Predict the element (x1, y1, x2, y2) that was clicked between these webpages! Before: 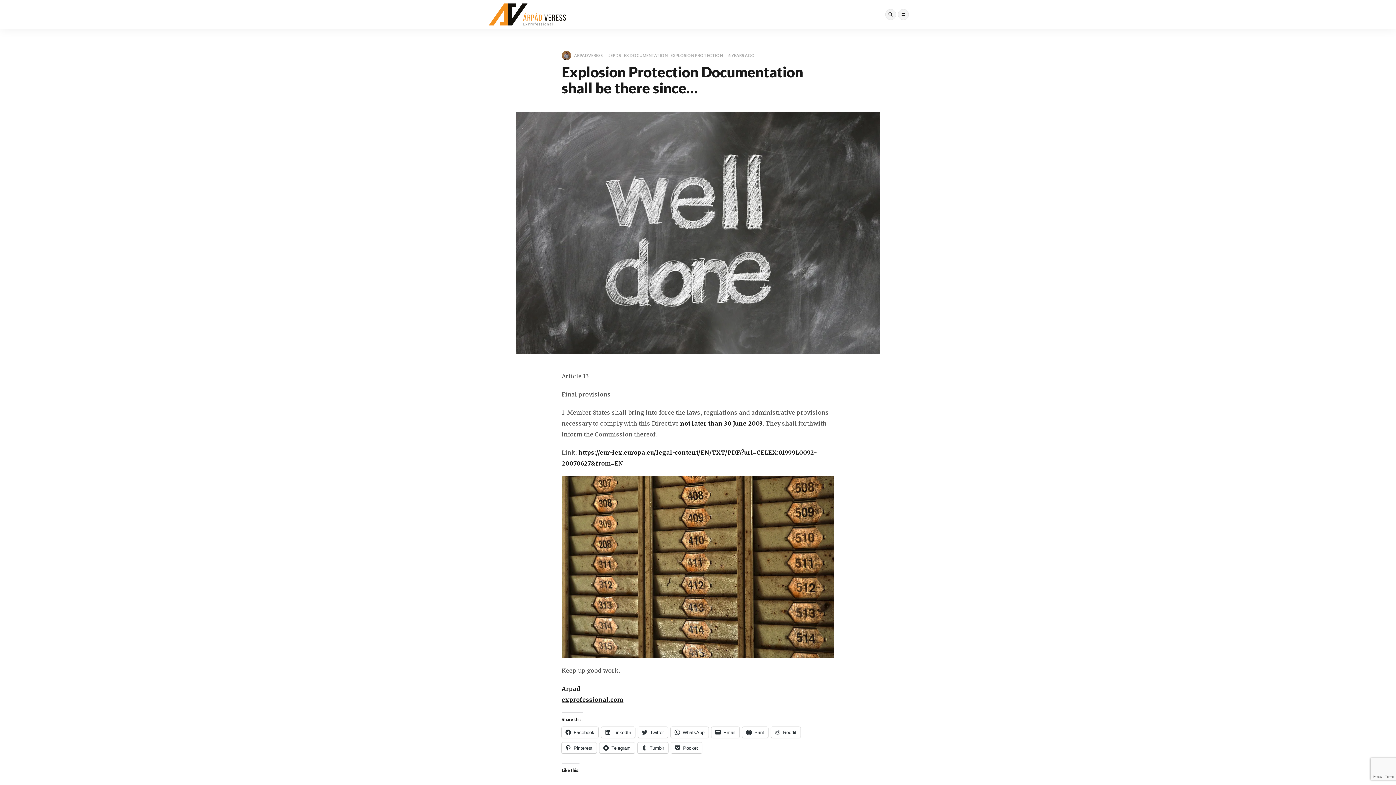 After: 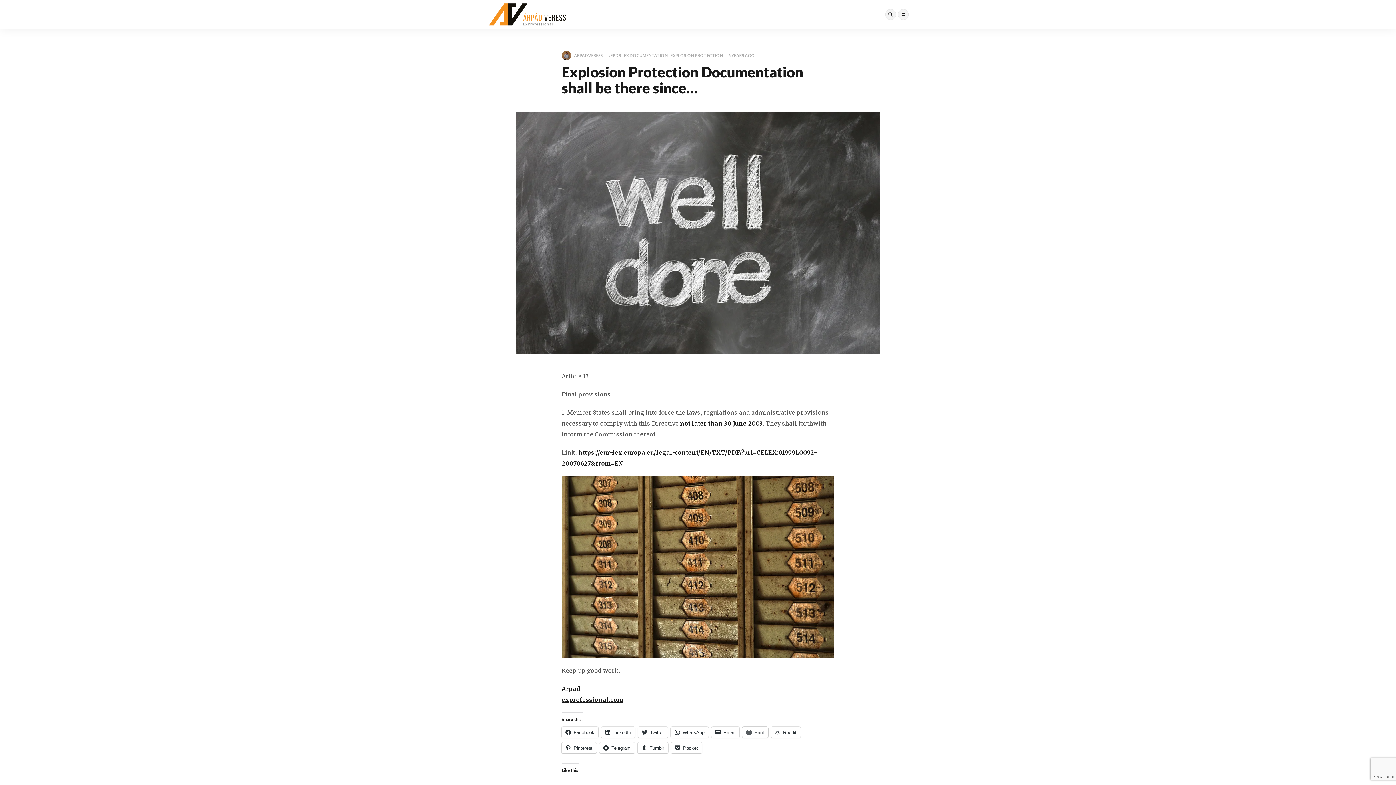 Action: label: Print bbox: (742, 727, 768, 738)